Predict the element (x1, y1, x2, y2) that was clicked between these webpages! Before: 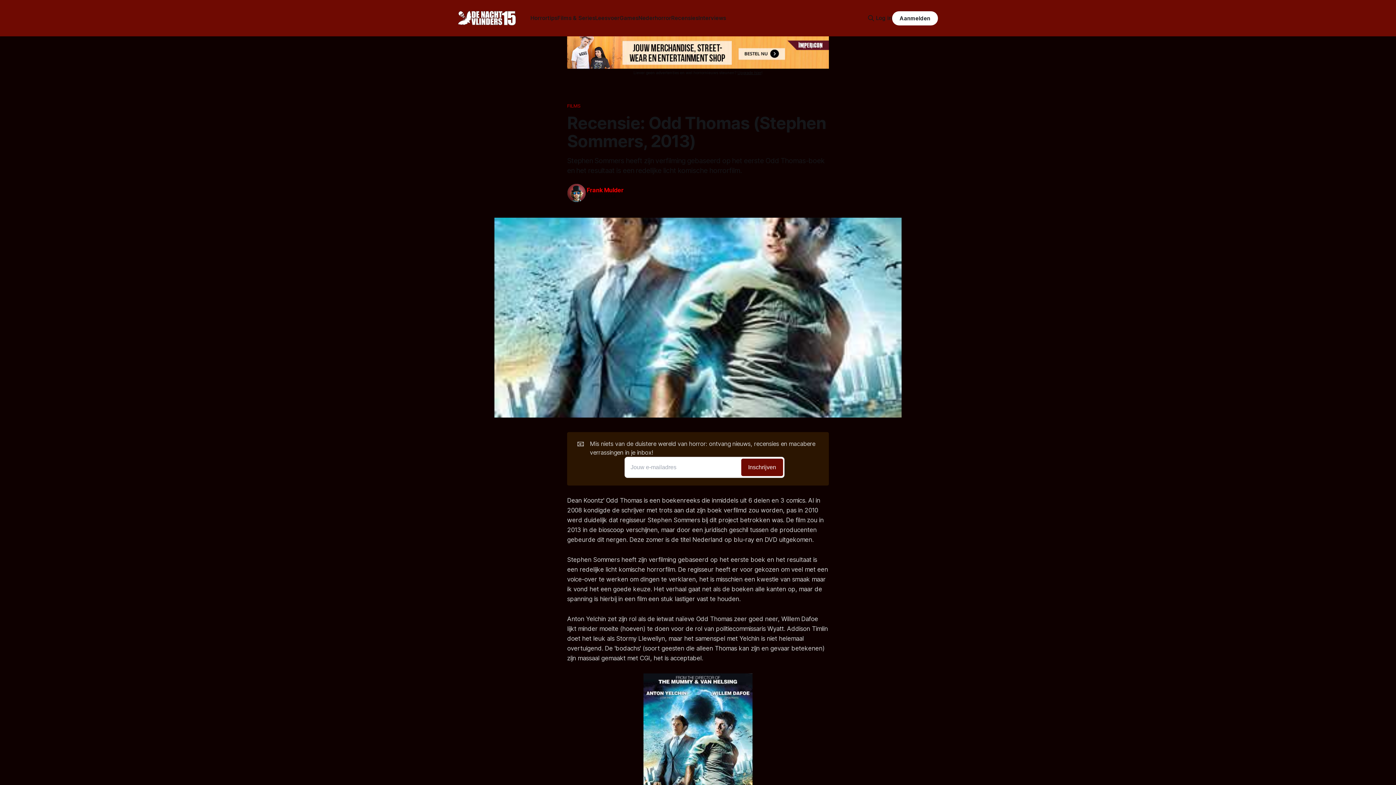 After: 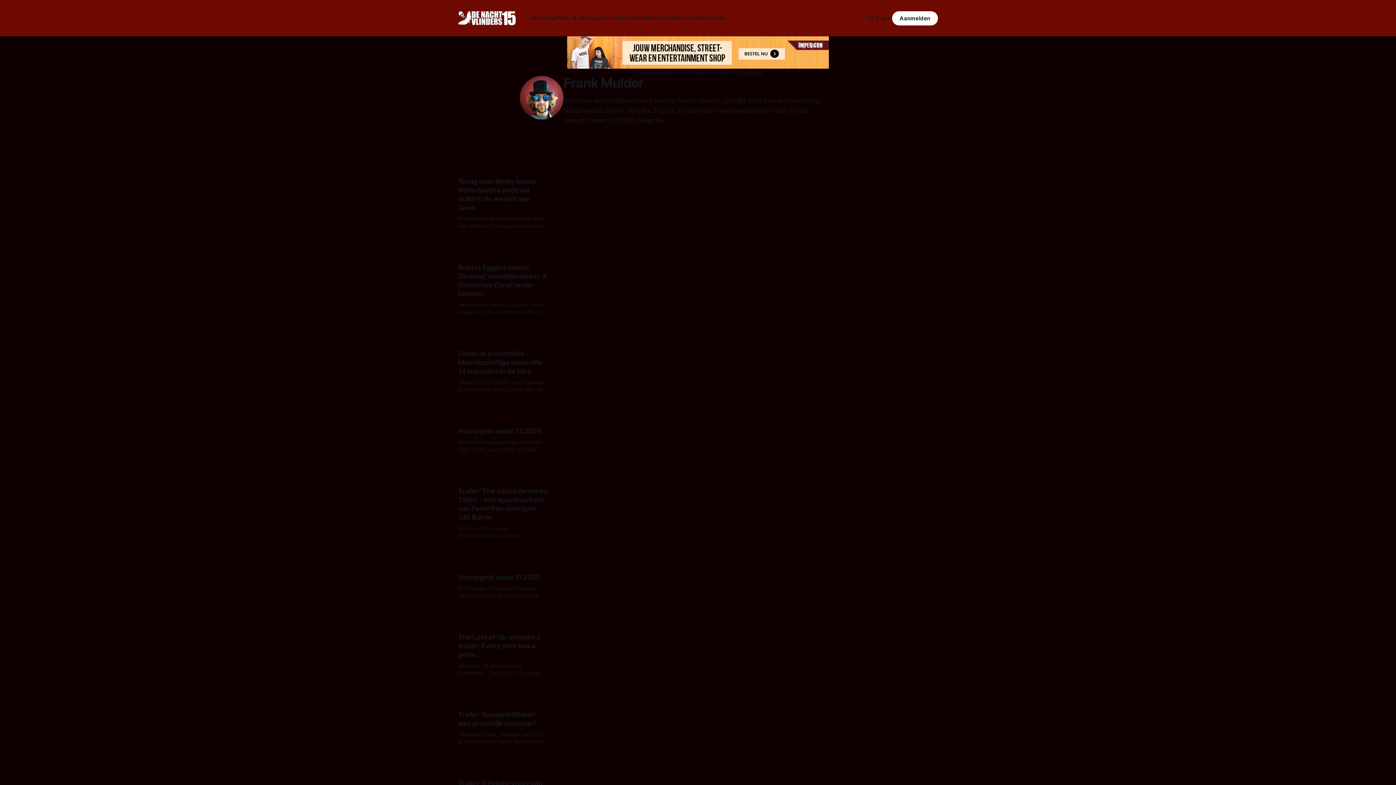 Action: bbox: (566, 182, 586, 203)